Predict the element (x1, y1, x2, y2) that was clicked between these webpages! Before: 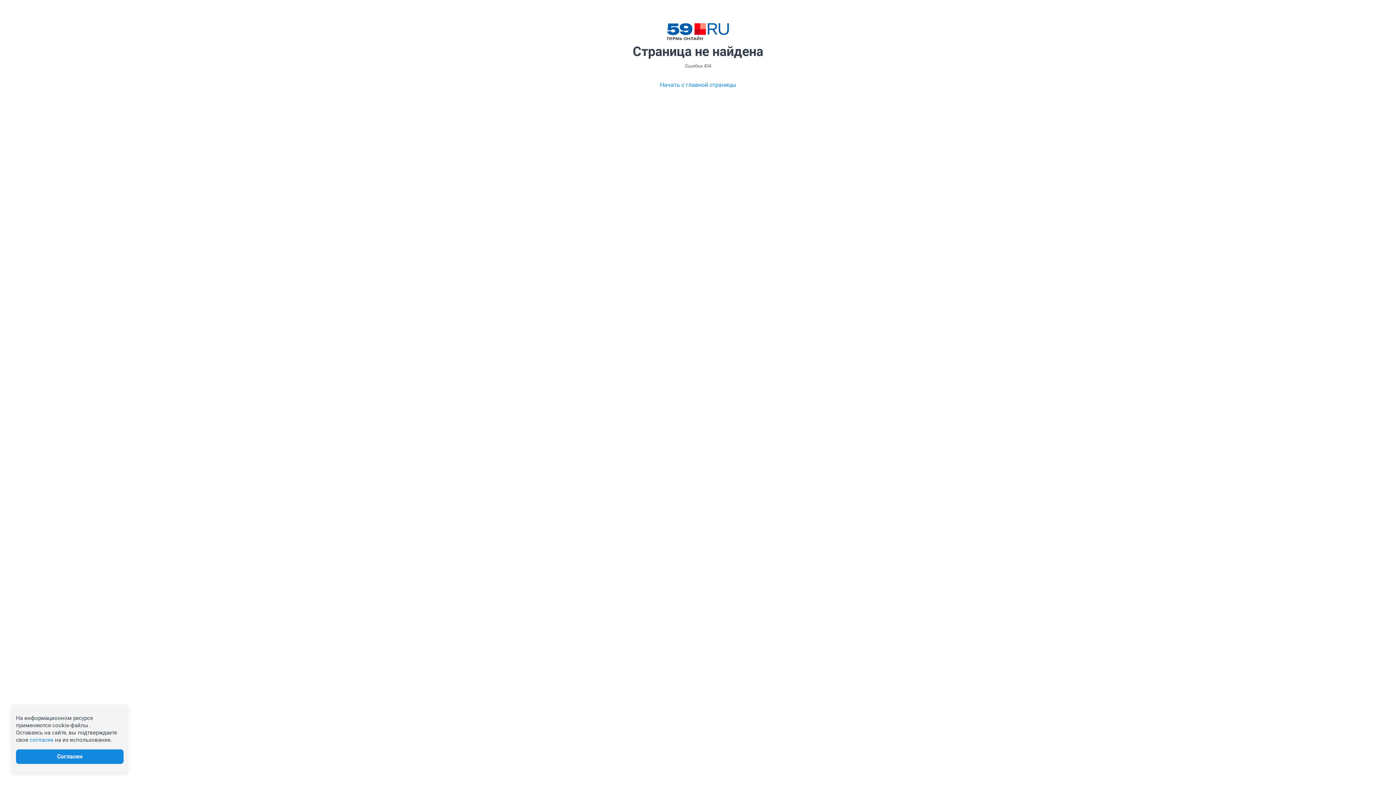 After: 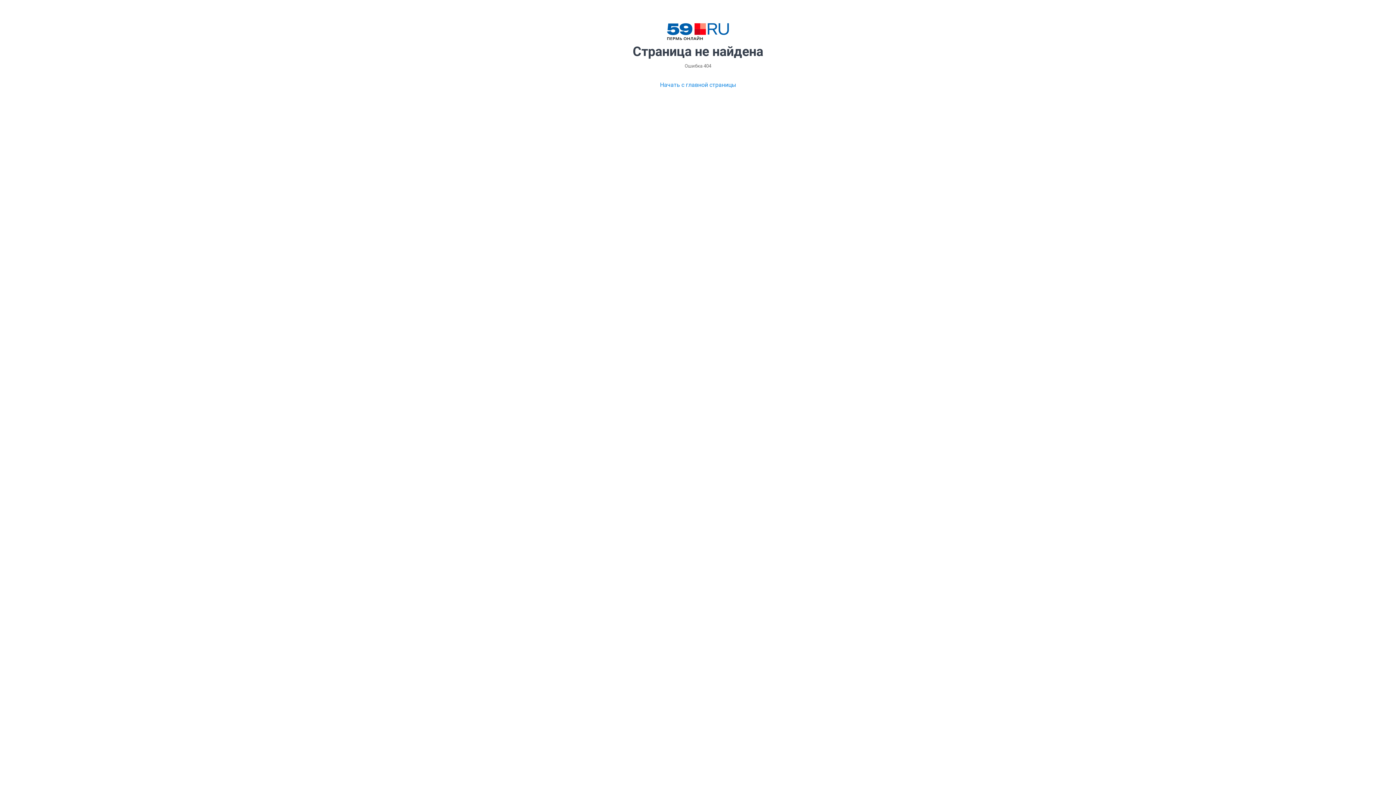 Action: label: Согласен bbox: (16, 749, 123, 764)